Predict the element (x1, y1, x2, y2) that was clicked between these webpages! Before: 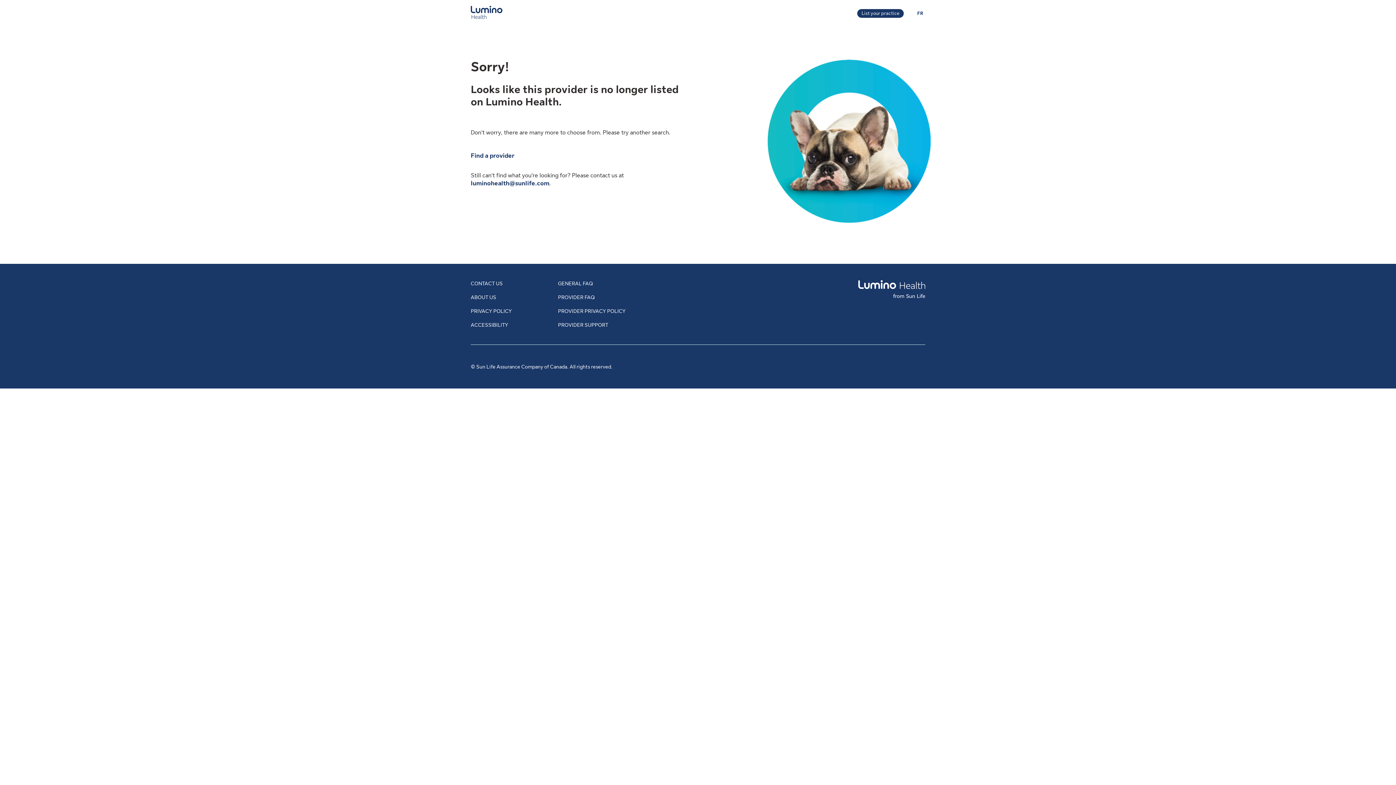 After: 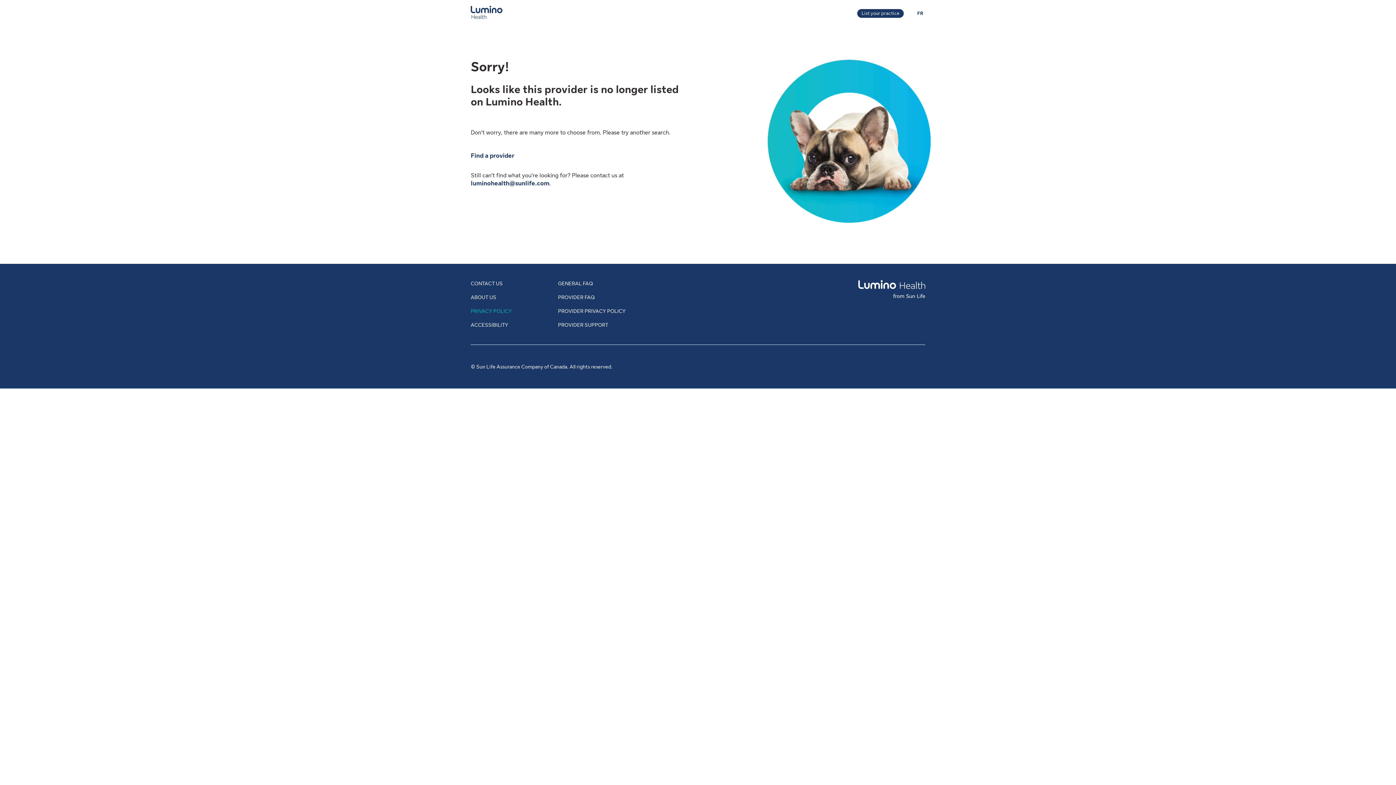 Action: bbox: (470, 308, 512, 314) label: PRIVACY POLICY